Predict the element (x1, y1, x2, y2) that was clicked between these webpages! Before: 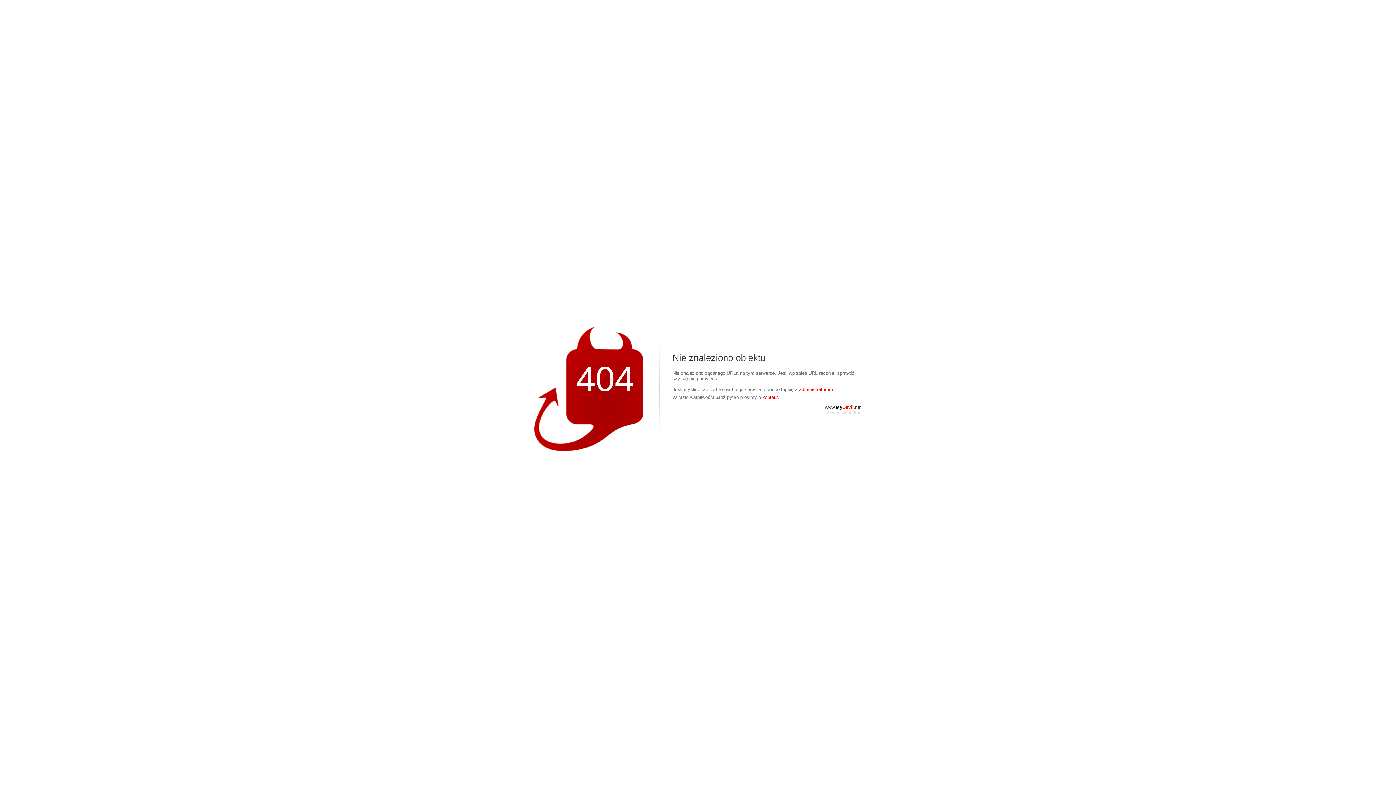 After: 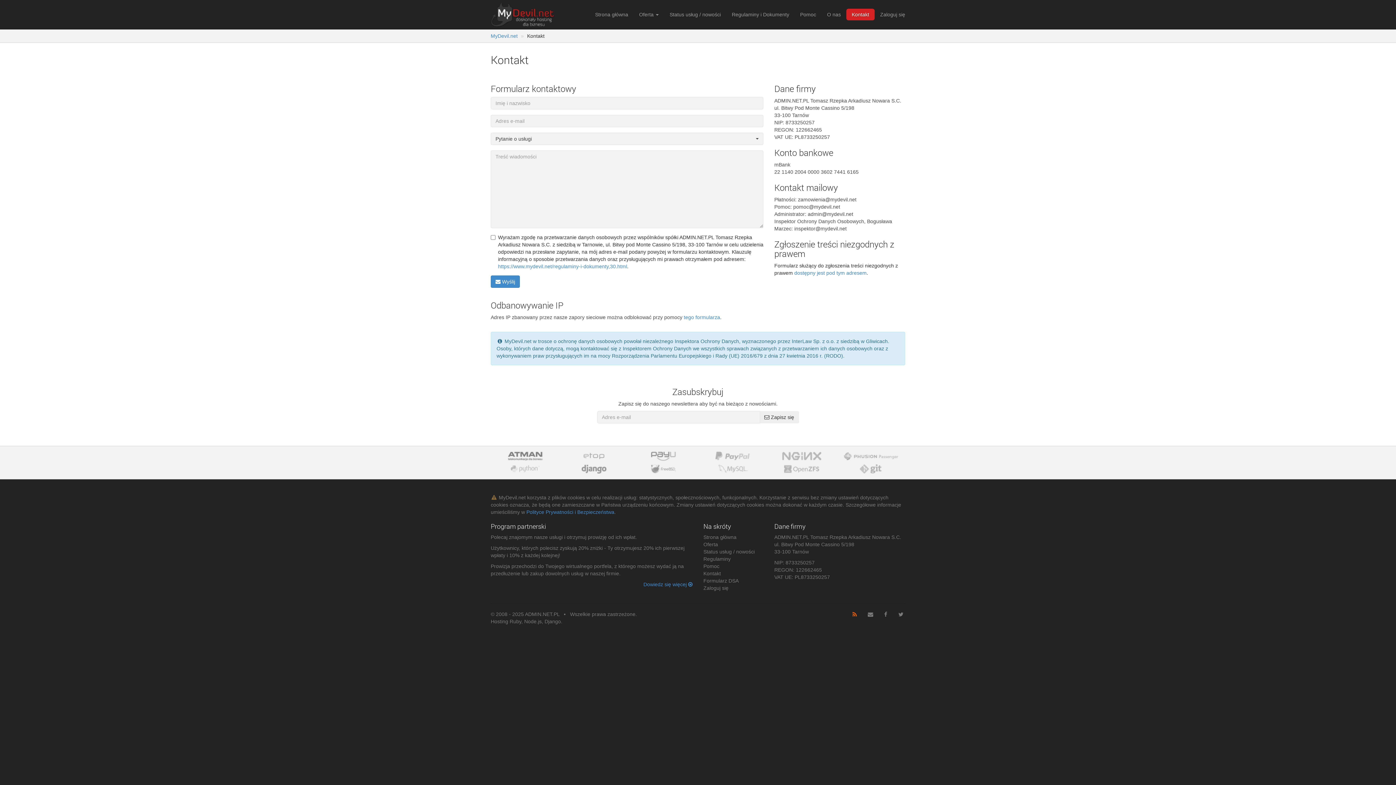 Action: label: administratorem bbox: (799, 386, 833, 392)